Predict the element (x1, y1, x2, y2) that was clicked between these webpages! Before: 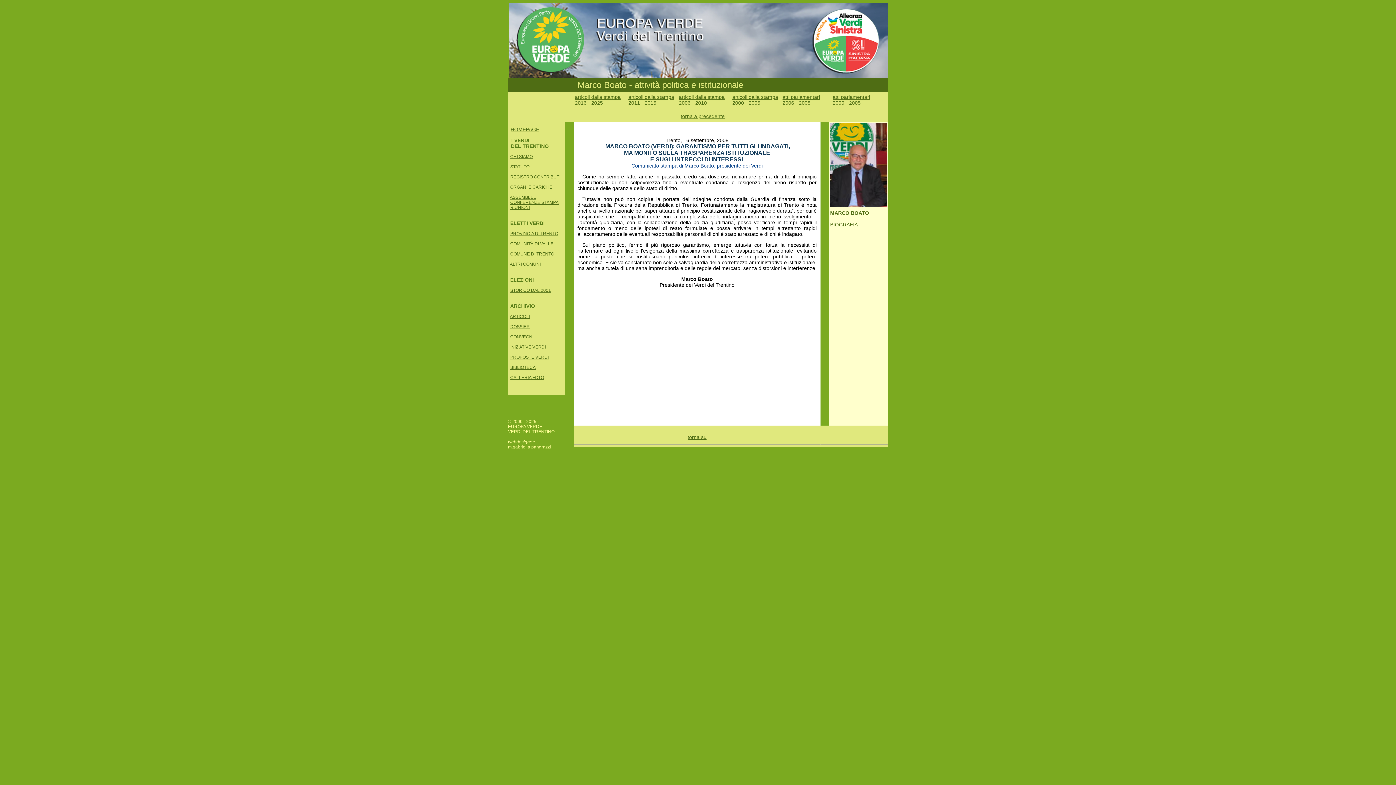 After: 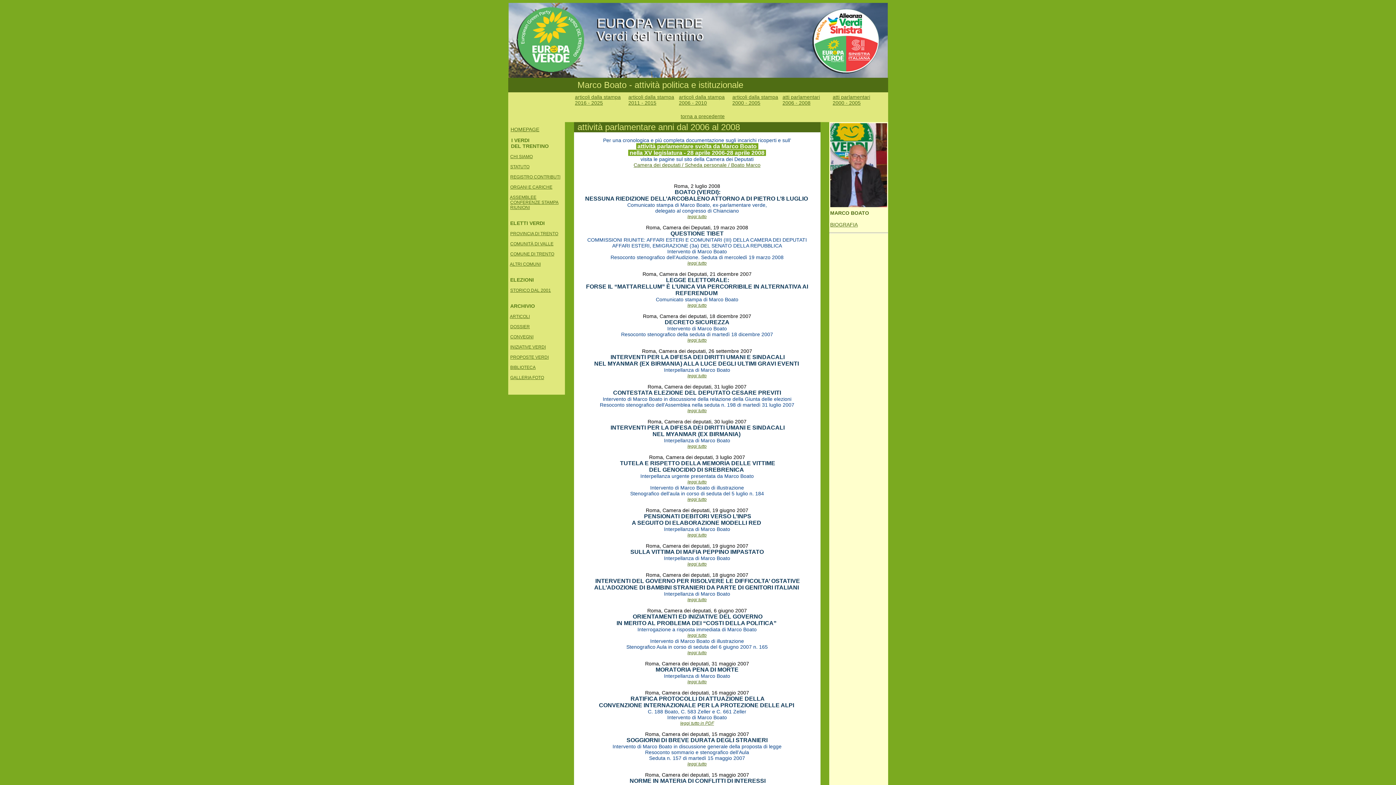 Action: bbox: (782, 94, 820, 105) label: atti parlamentari
2006 - 2008